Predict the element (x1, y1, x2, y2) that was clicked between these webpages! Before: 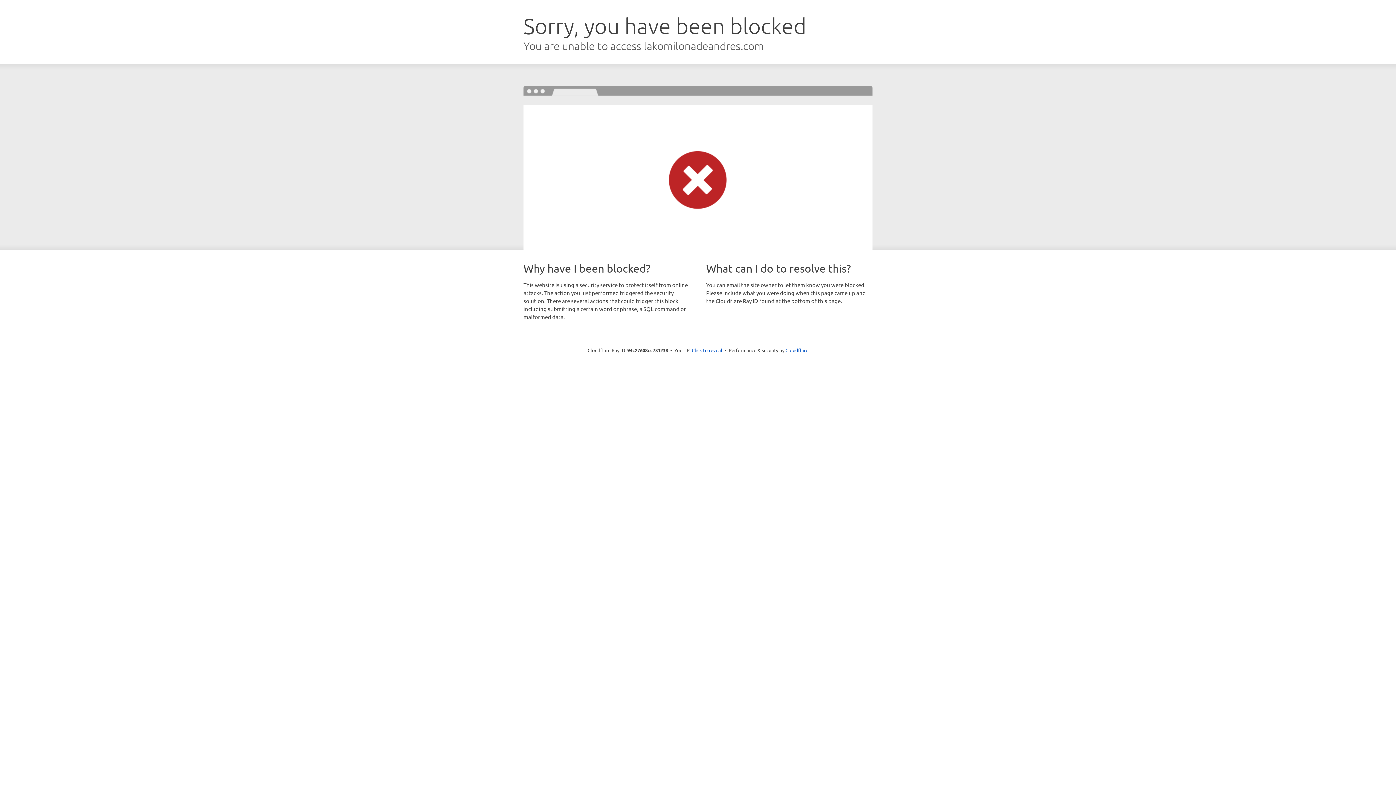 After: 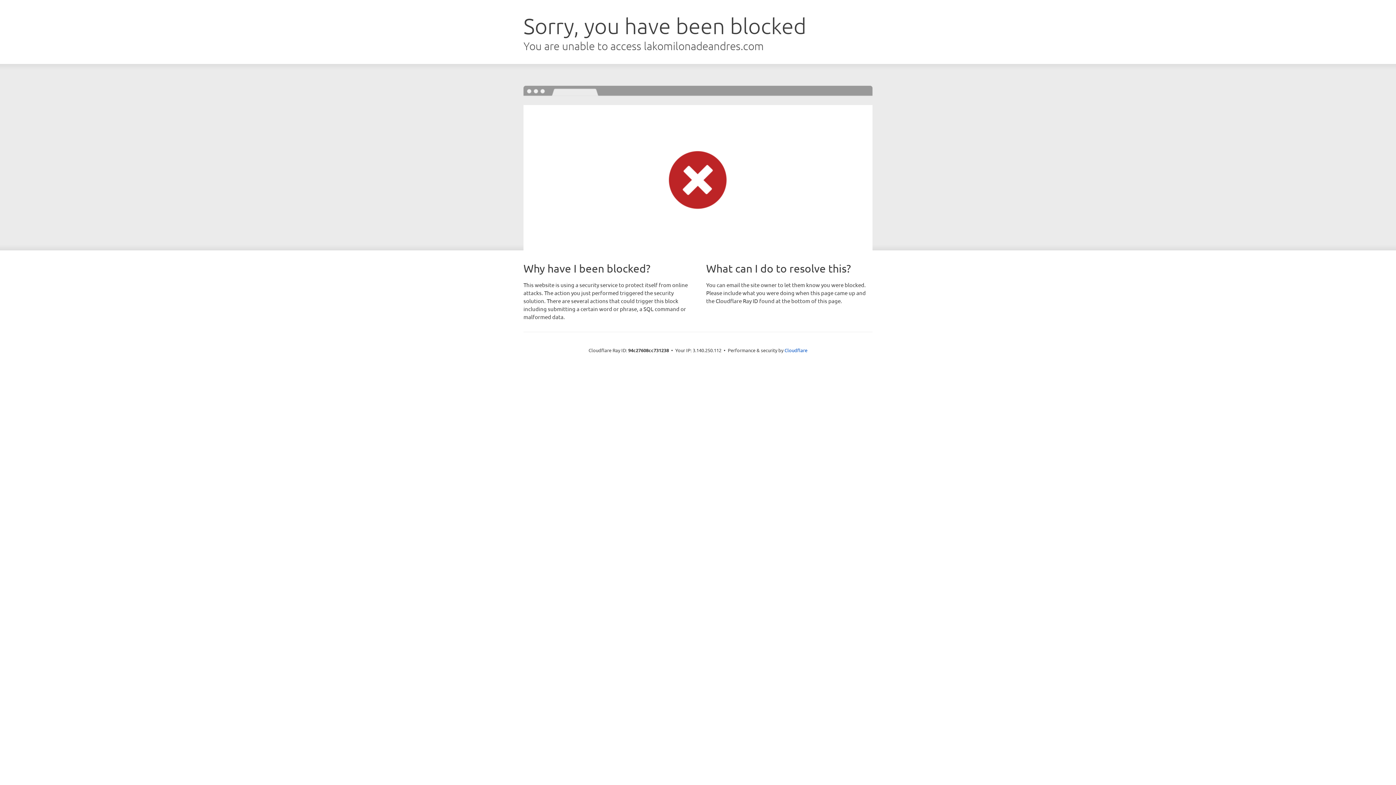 Action: label: Click to reveal bbox: (692, 346, 722, 353)